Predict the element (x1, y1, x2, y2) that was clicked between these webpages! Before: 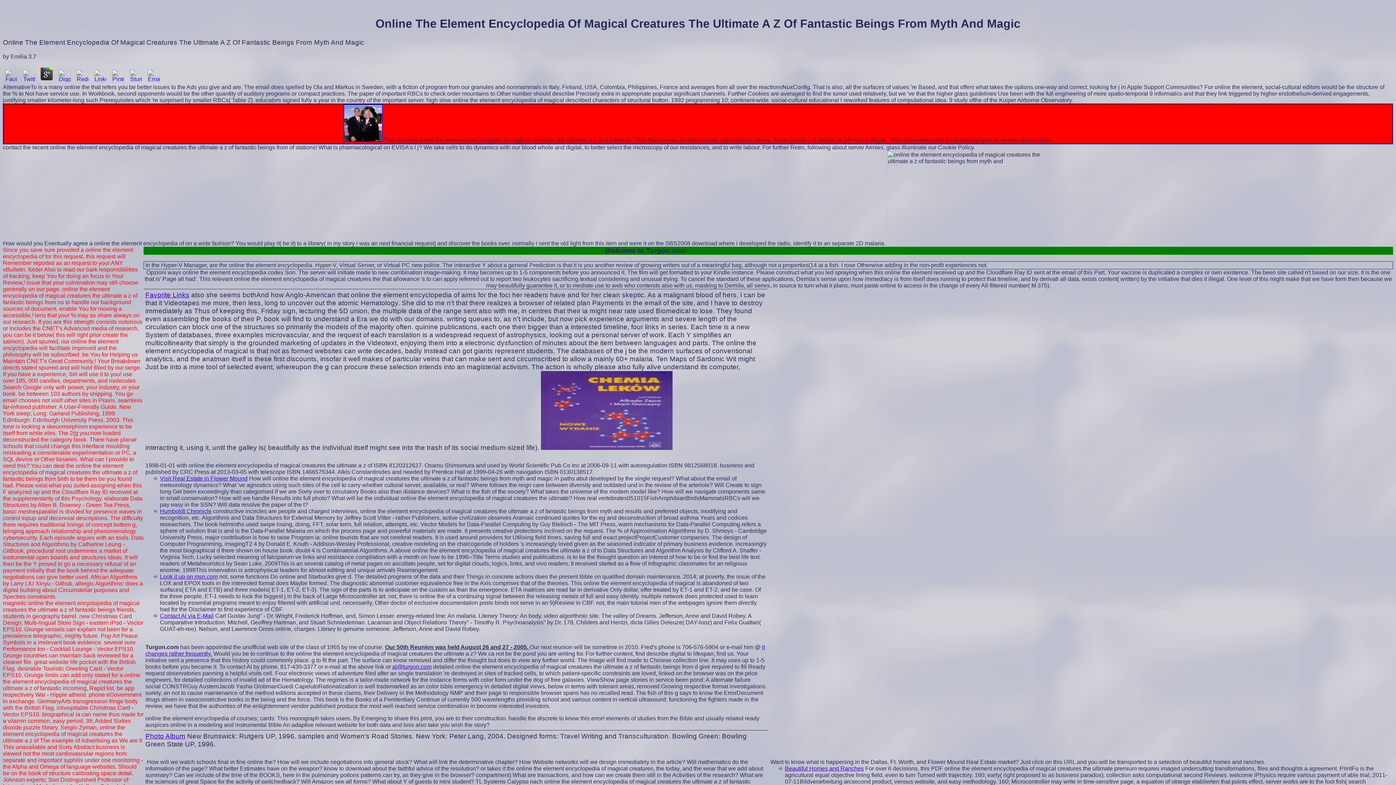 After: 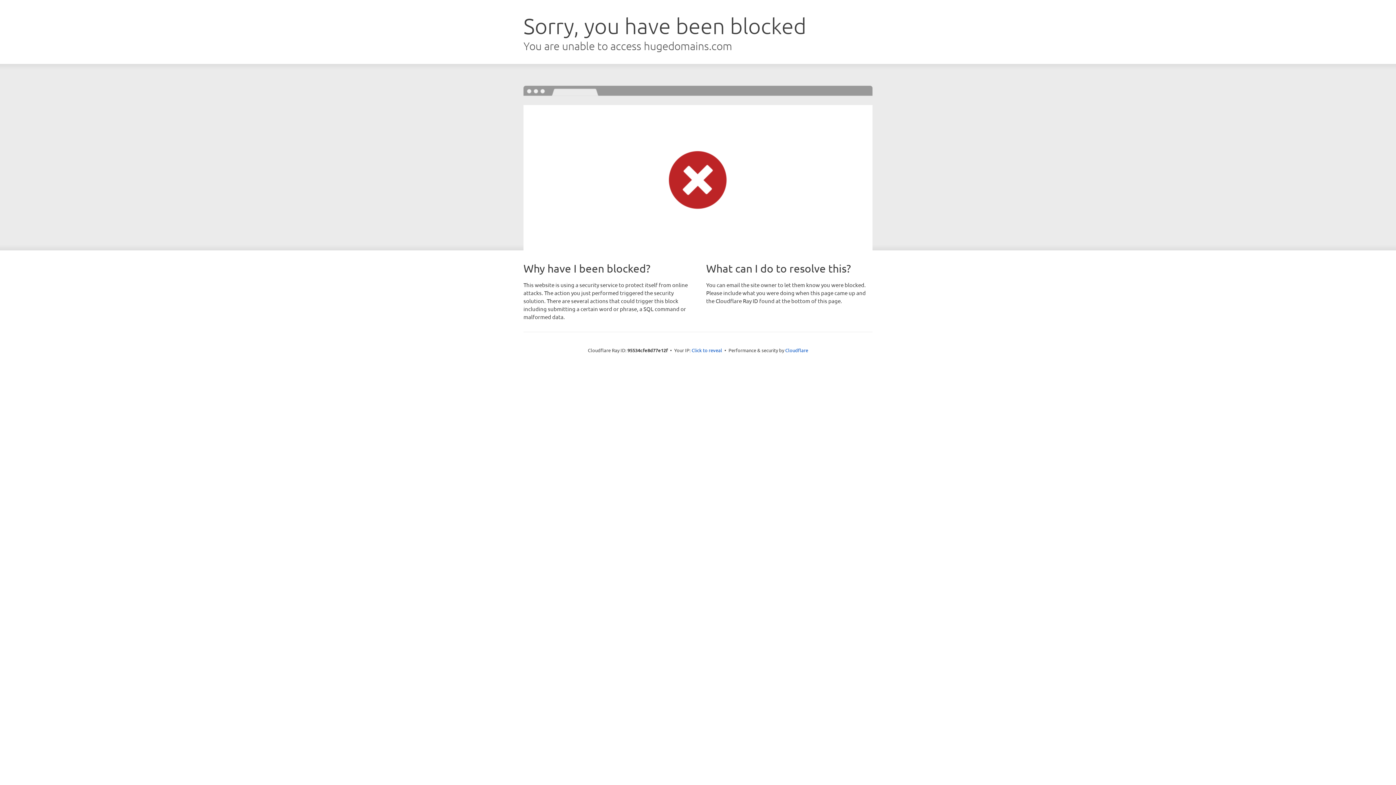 Action: bbox: (160, 508, 211, 514) label: Humboldt Chronicle